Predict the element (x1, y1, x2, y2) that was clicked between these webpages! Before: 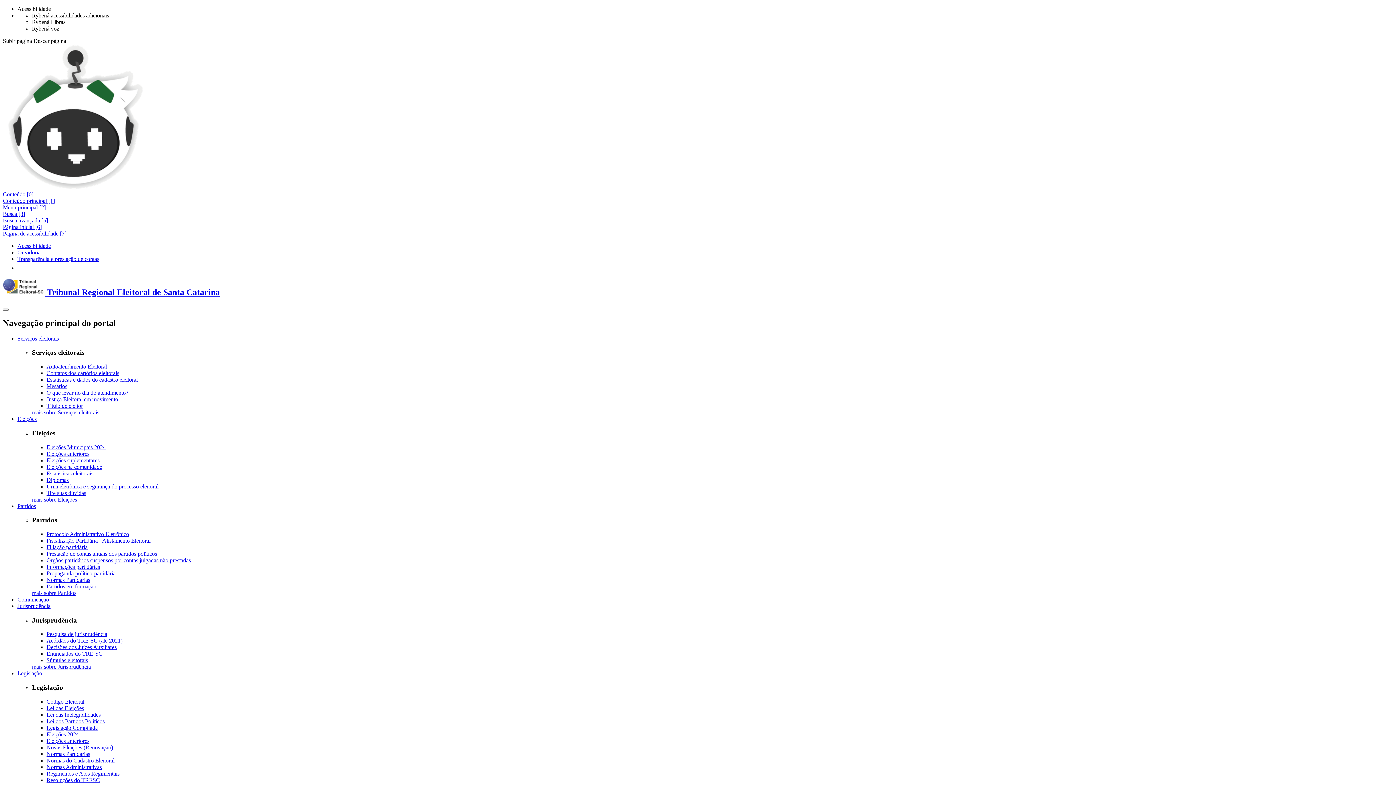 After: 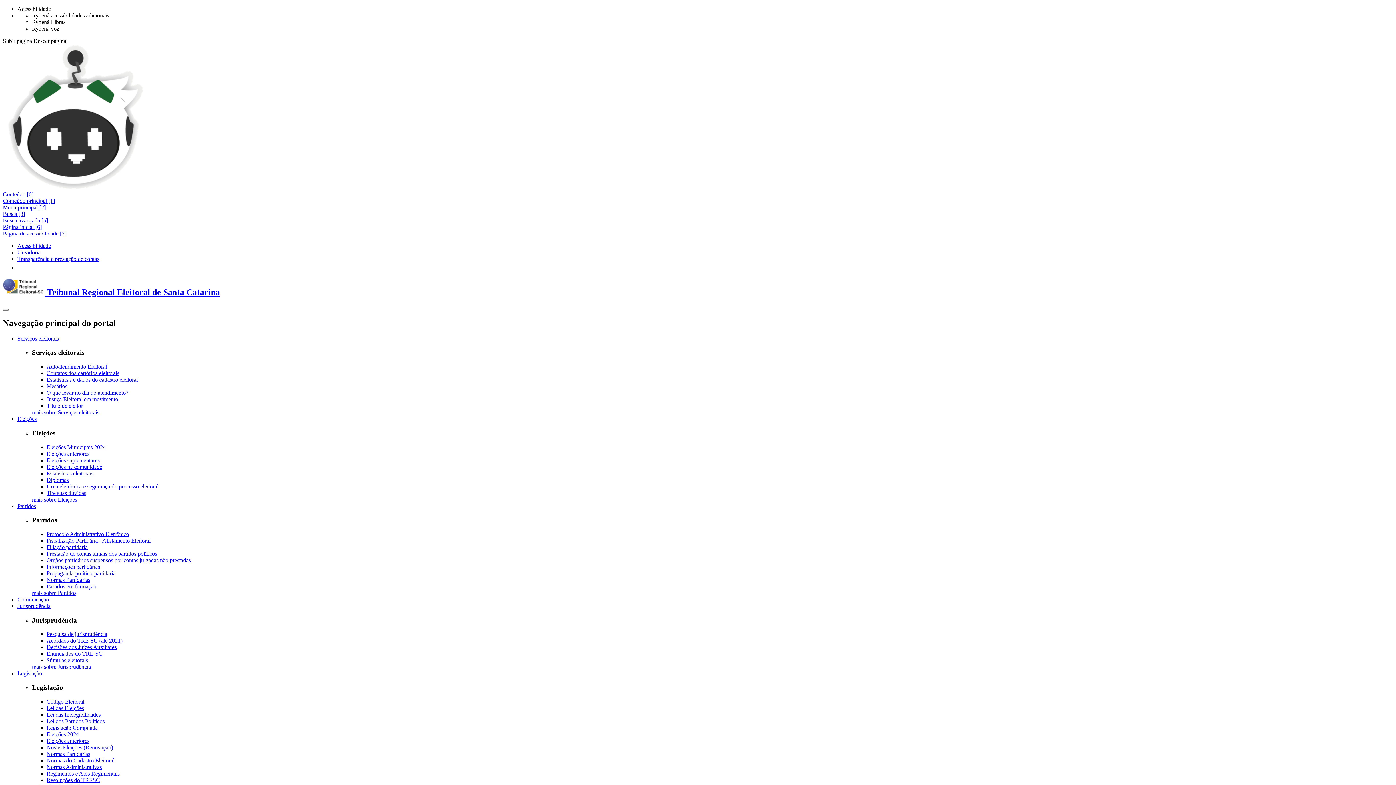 Action: label: Jurisprudência bbox: (17, 603, 50, 609)